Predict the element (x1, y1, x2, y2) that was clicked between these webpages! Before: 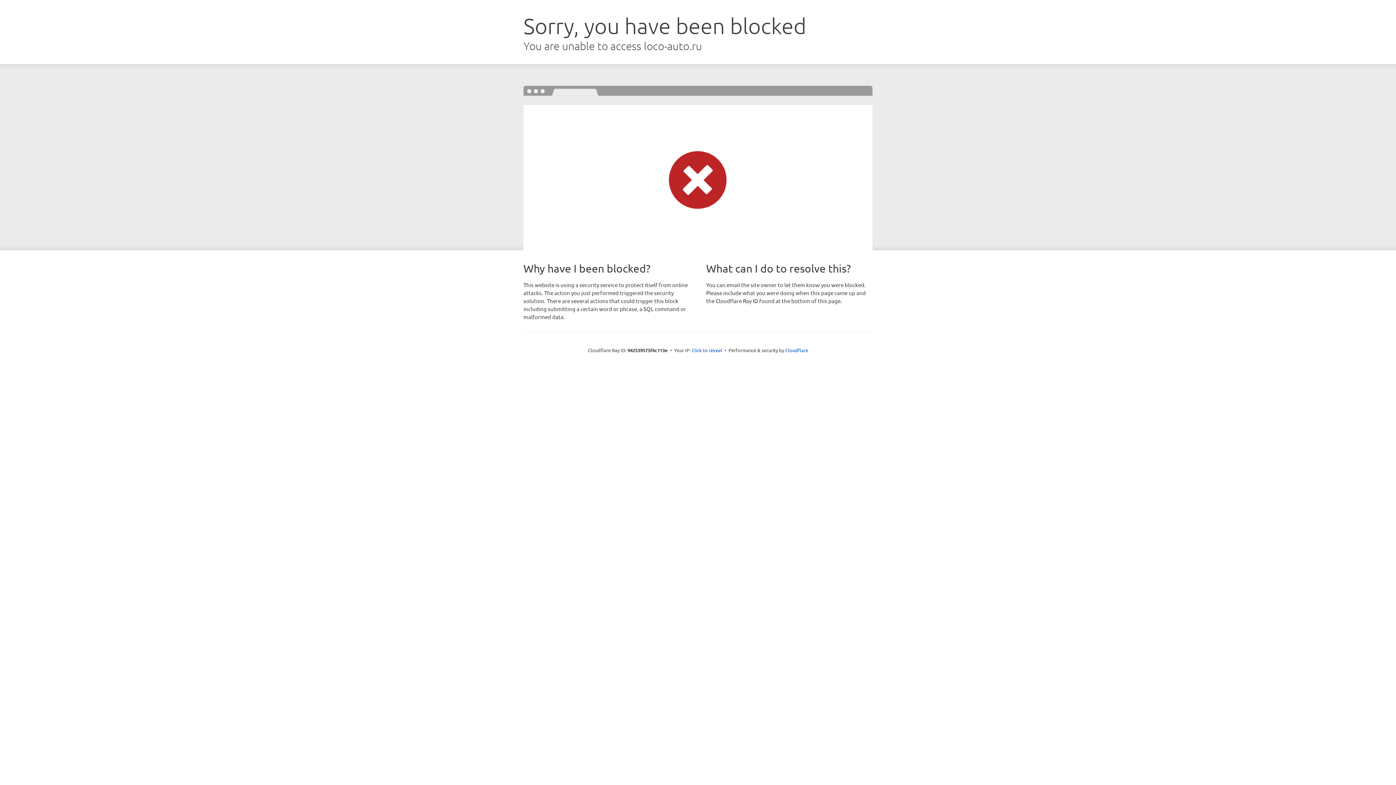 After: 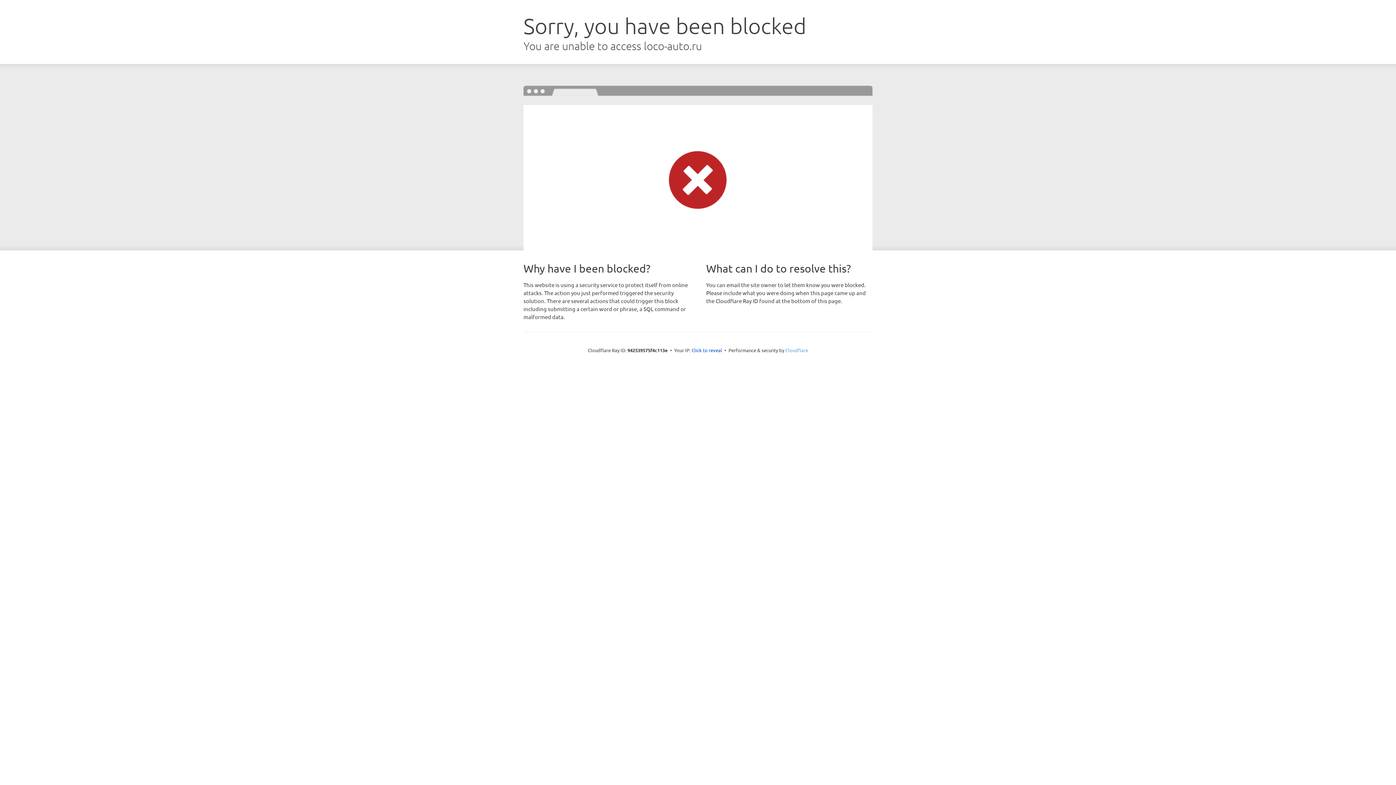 Action: bbox: (785, 347, 808, 353) label: Cloudflare